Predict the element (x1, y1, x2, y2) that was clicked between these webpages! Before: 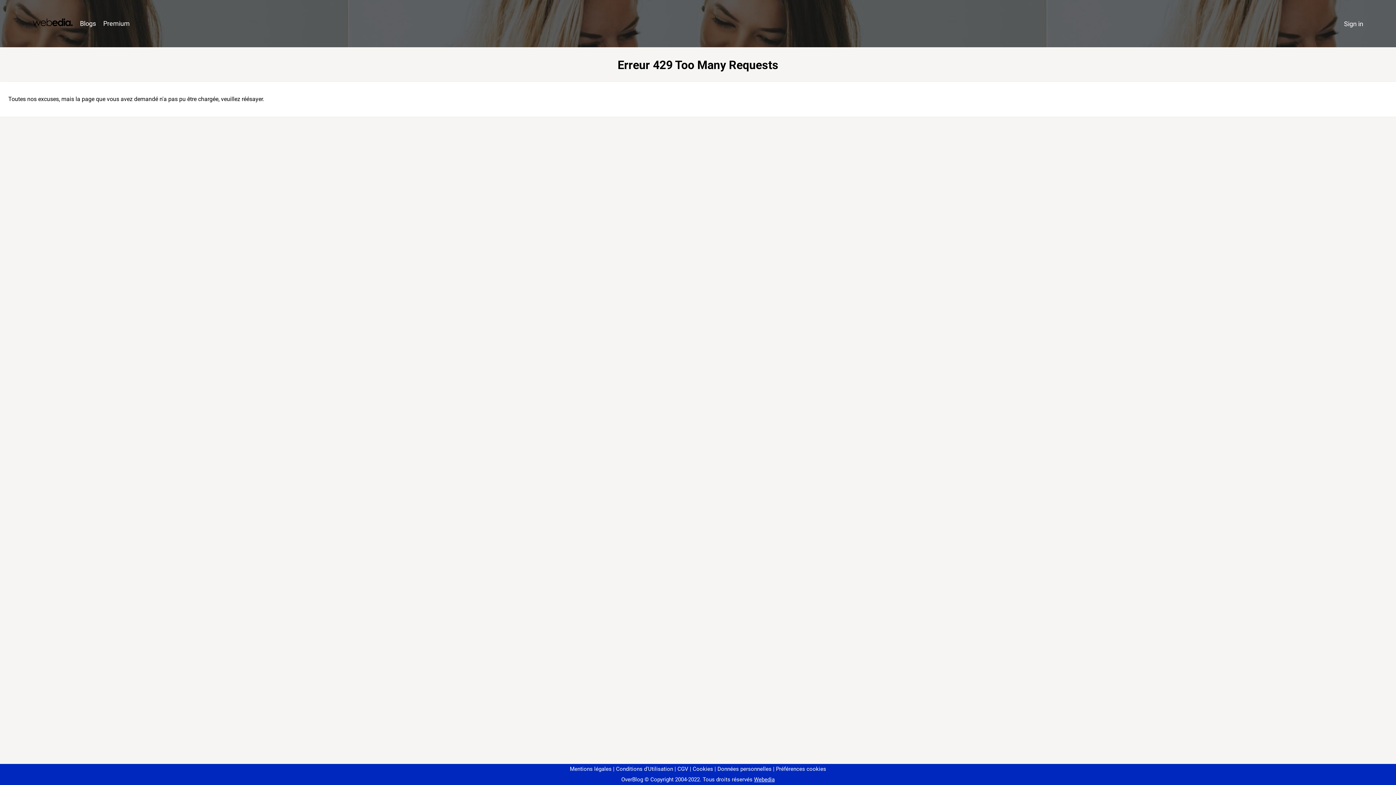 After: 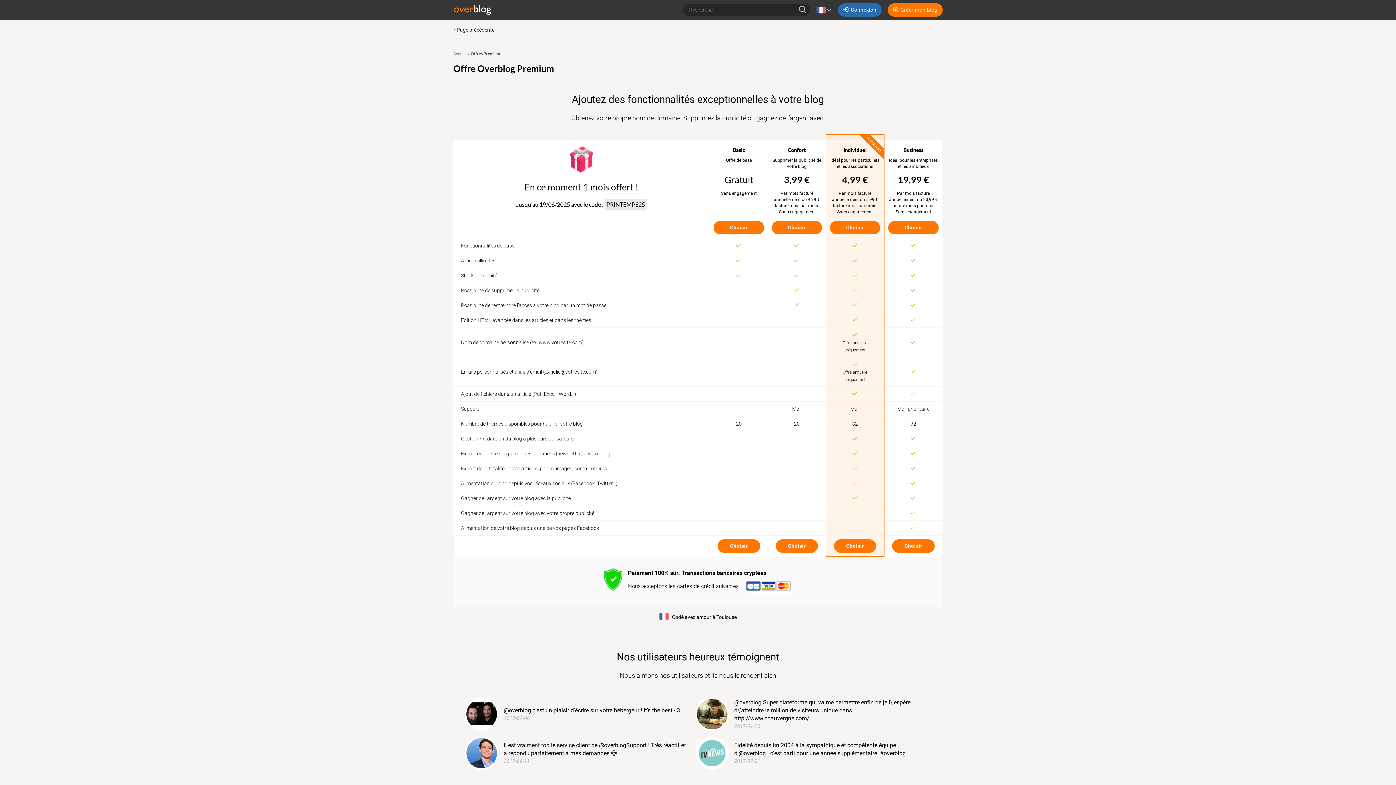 Action: label: Premium bbox: (99, 16, 133, 31)